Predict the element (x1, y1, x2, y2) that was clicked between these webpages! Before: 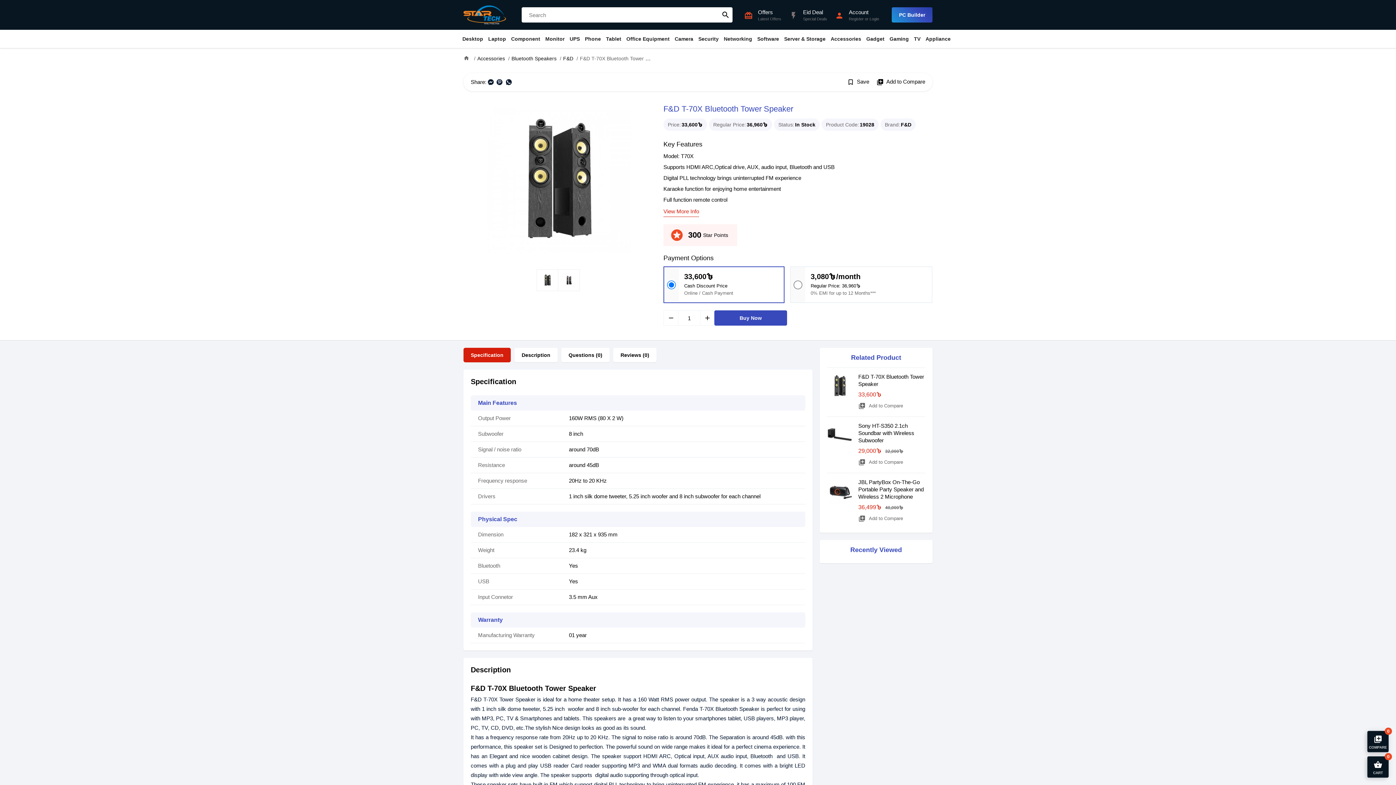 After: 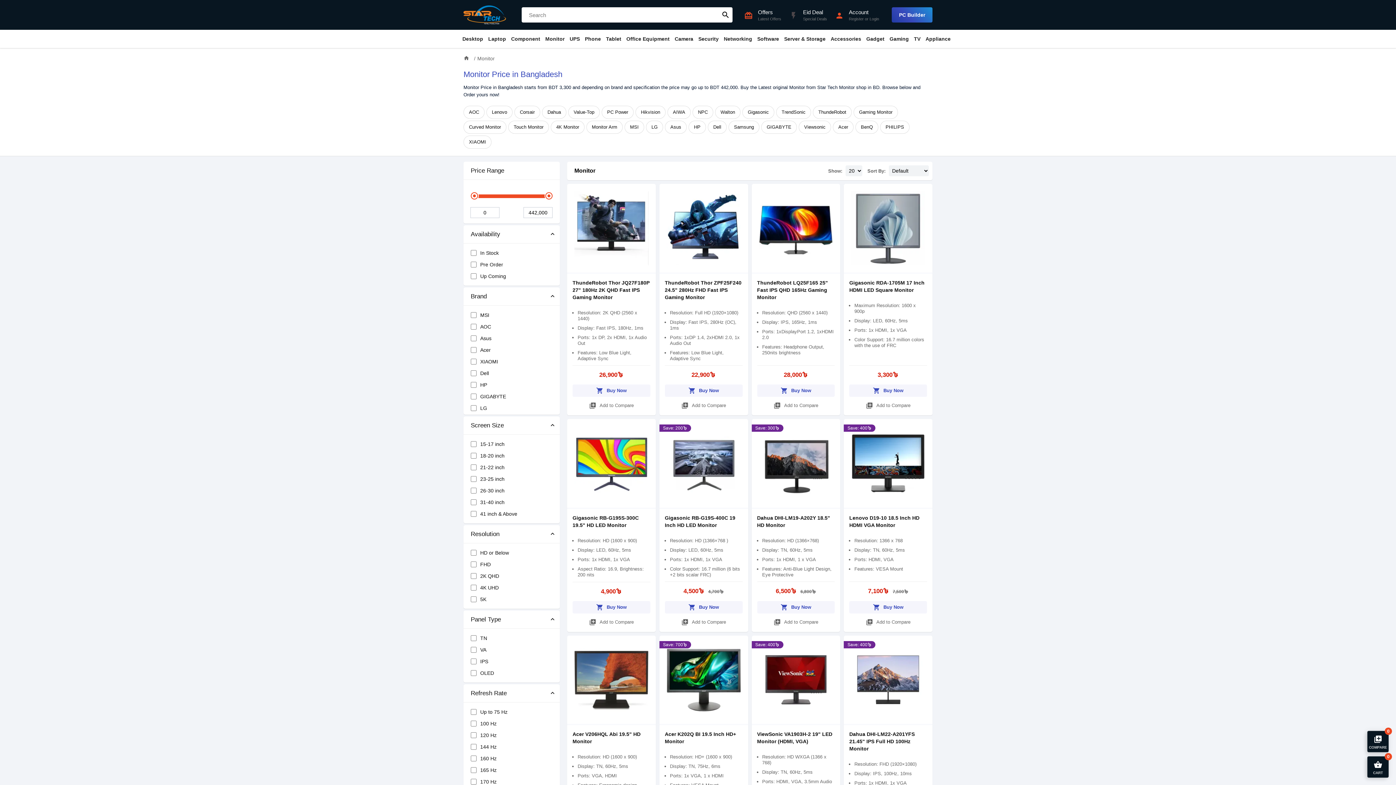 Action: bbox: (542, 29, 567, 48) label: Monitor